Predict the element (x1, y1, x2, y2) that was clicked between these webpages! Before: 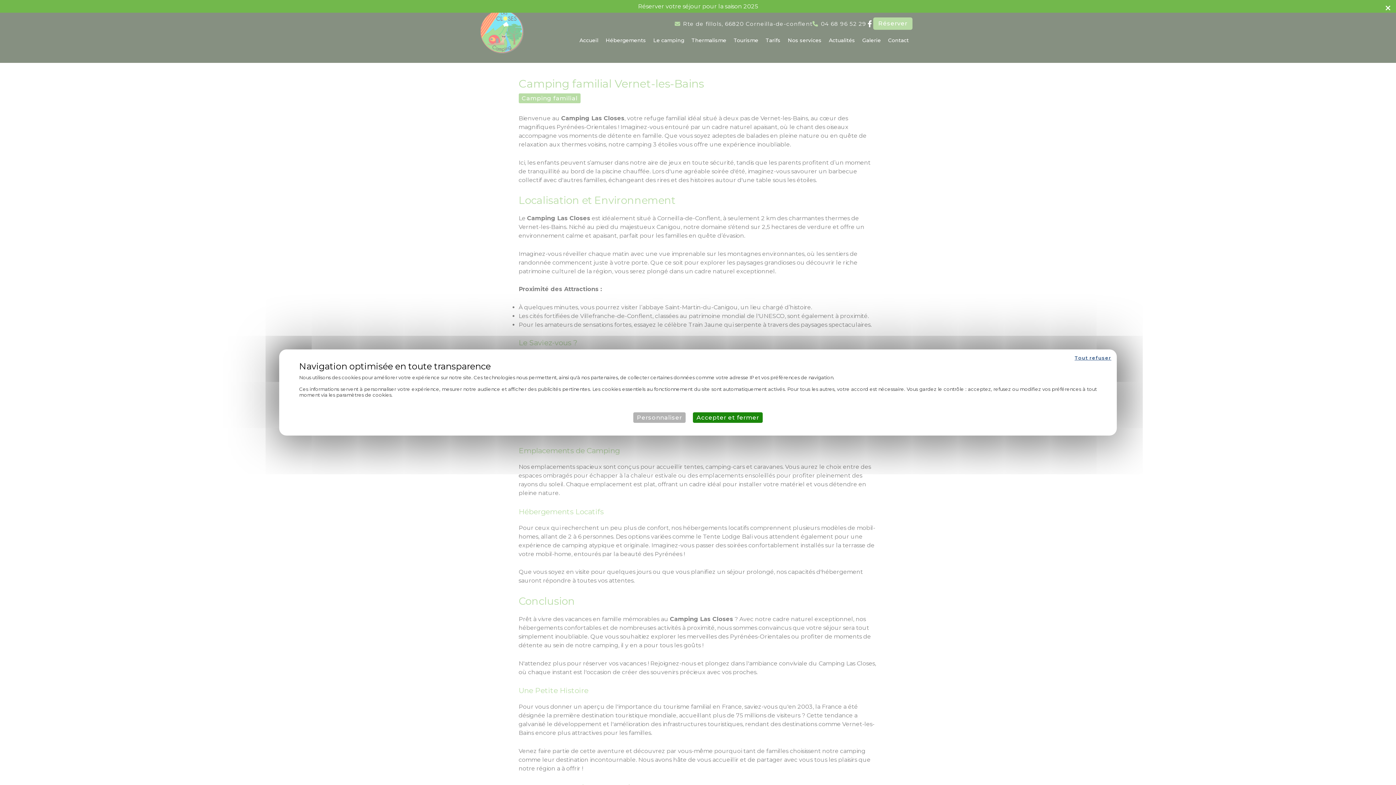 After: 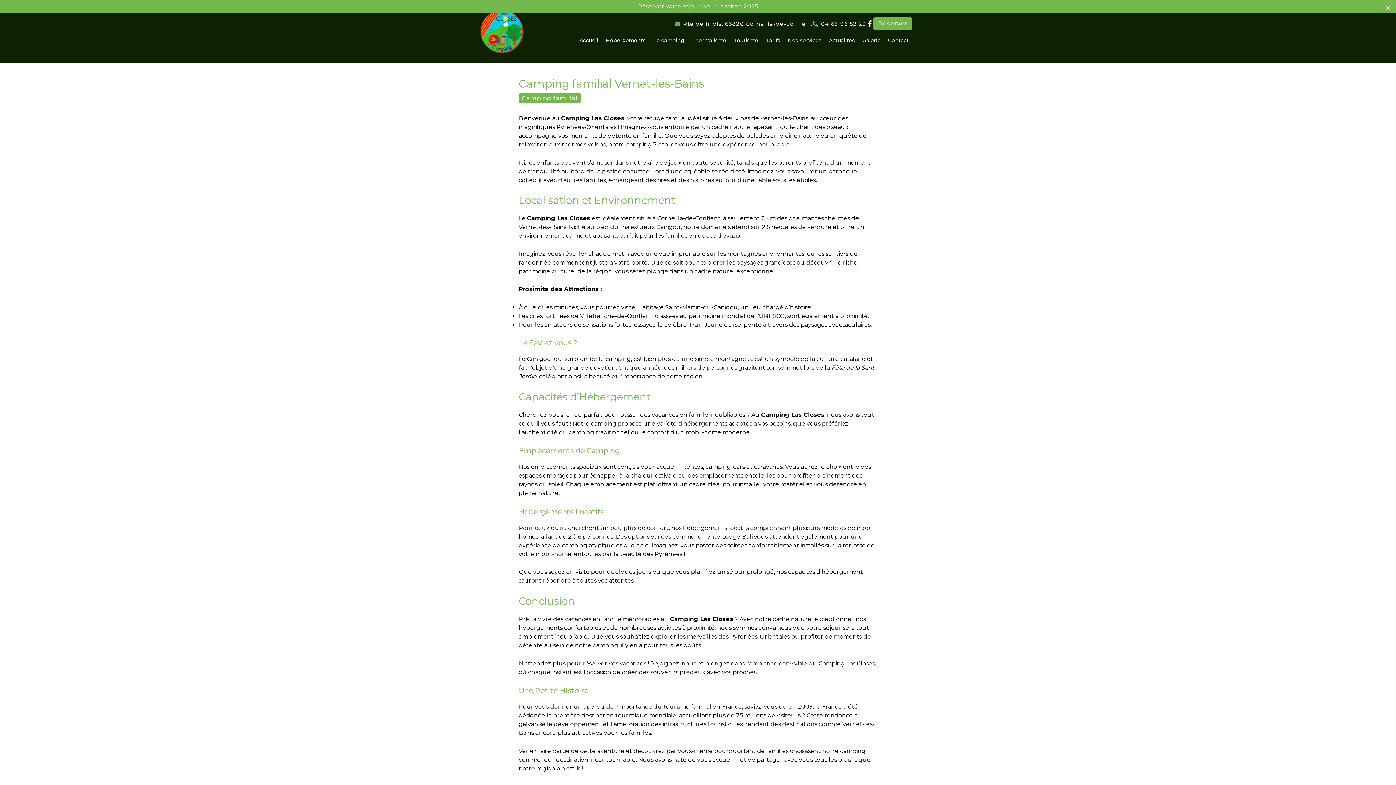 Action: bbox: (1073, 353, 1113, 362) label: Cookies : Tout refuser